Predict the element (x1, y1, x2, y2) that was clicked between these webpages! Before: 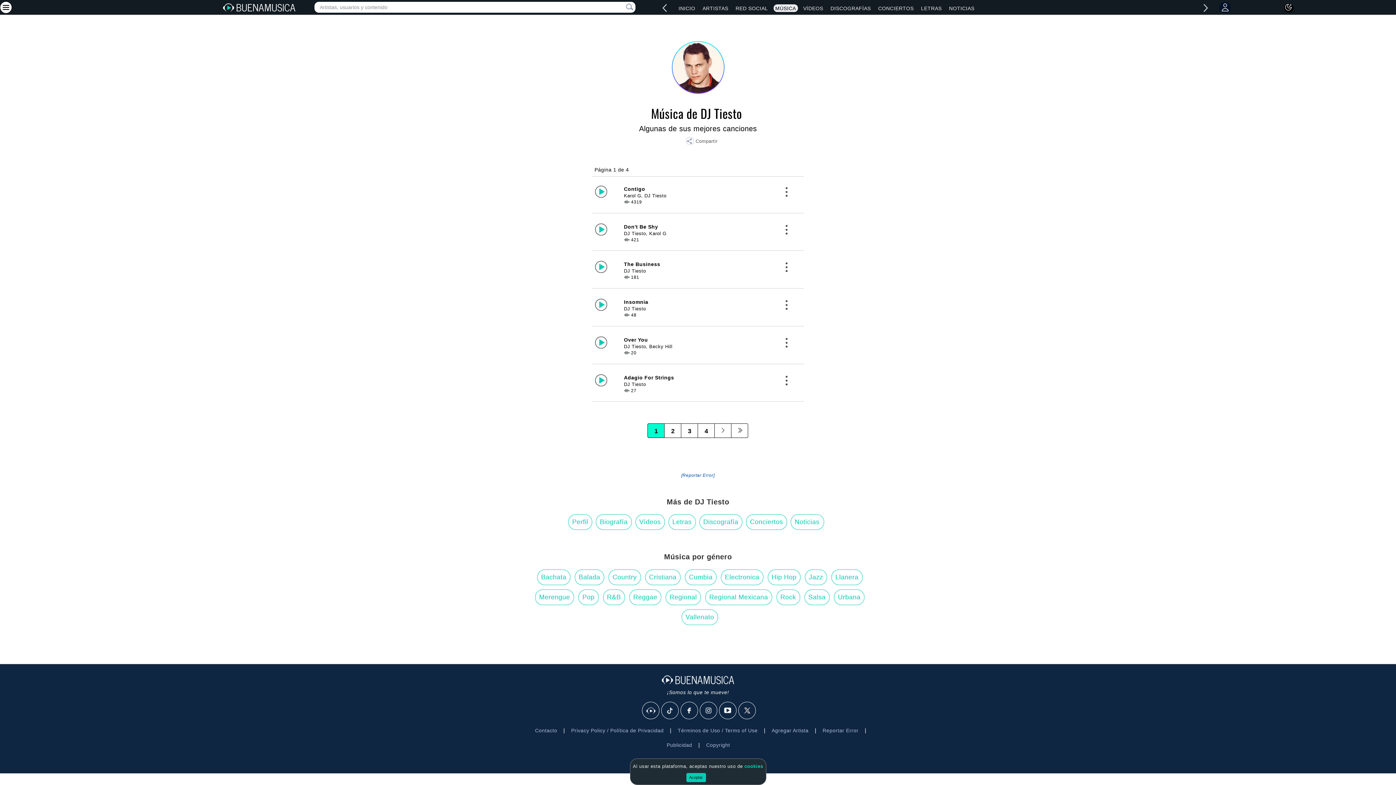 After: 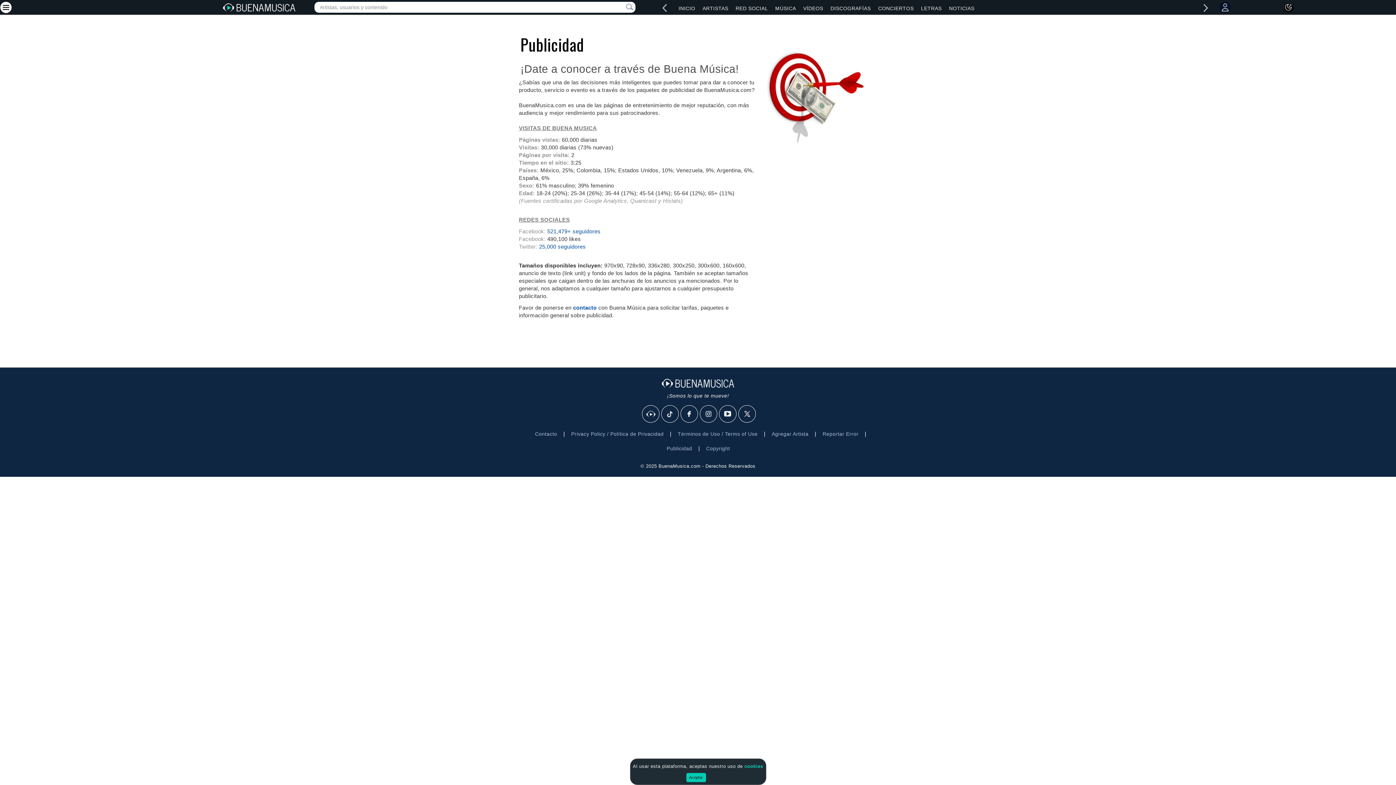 Action: label: Publicidad bbox: (661, 738, 697, 752)